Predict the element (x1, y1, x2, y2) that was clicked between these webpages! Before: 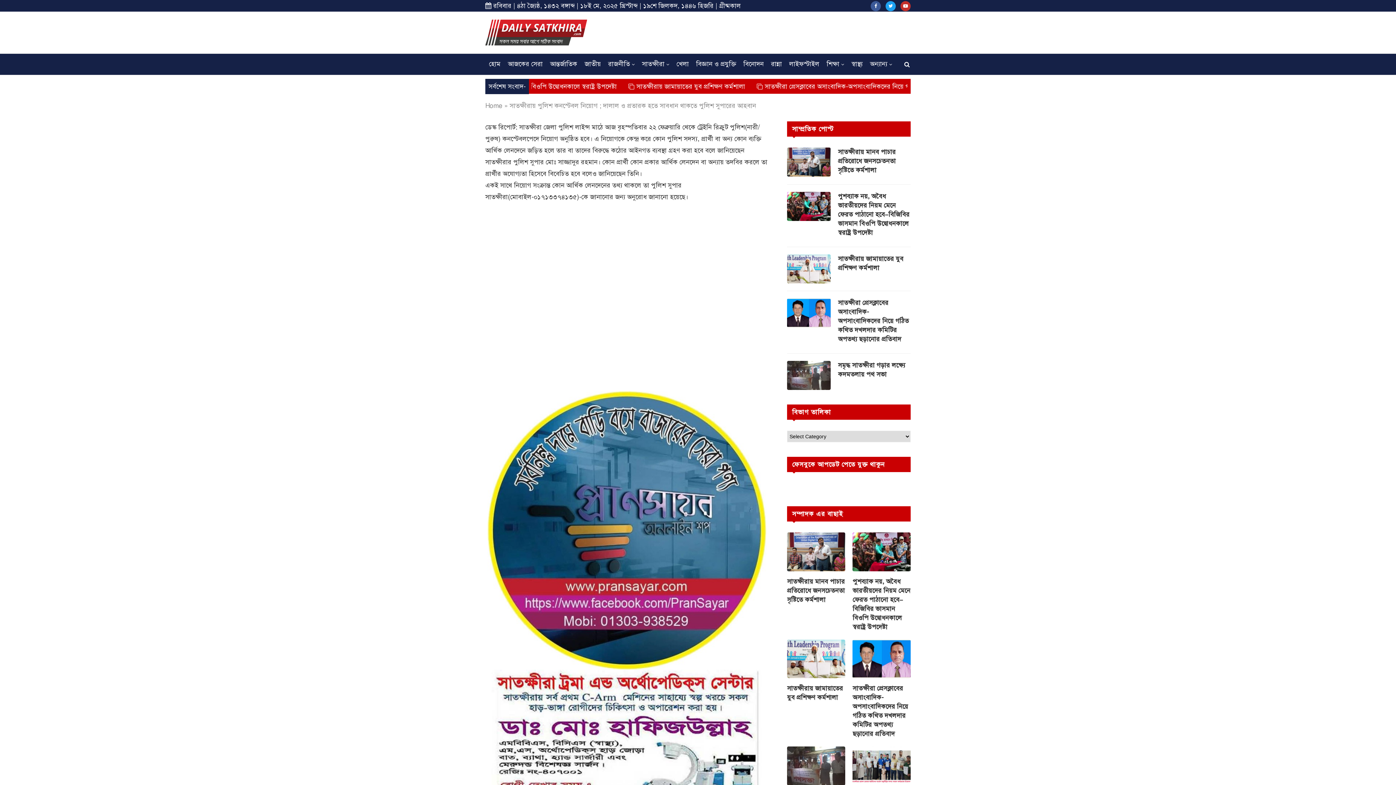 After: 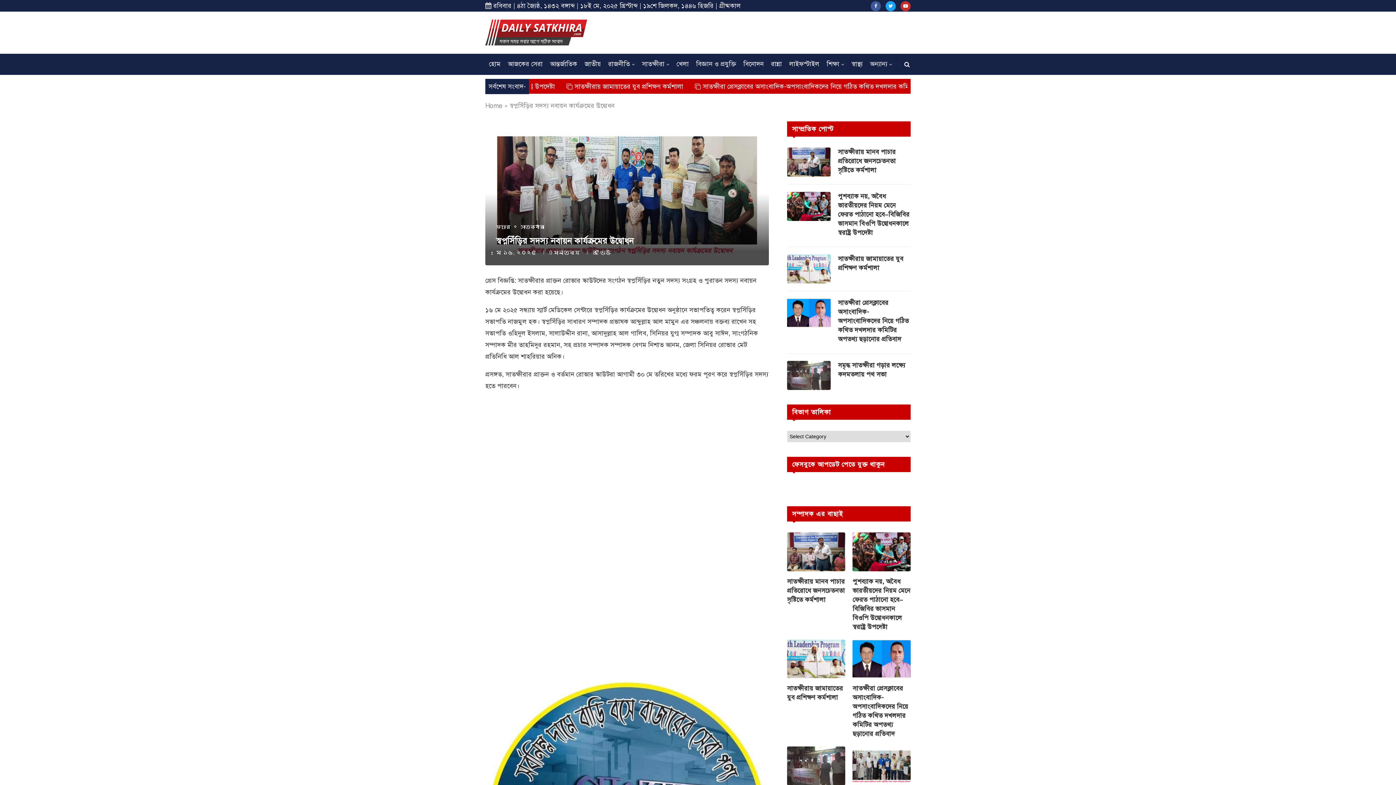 Action: bbox: (852, 746, 910, 785)